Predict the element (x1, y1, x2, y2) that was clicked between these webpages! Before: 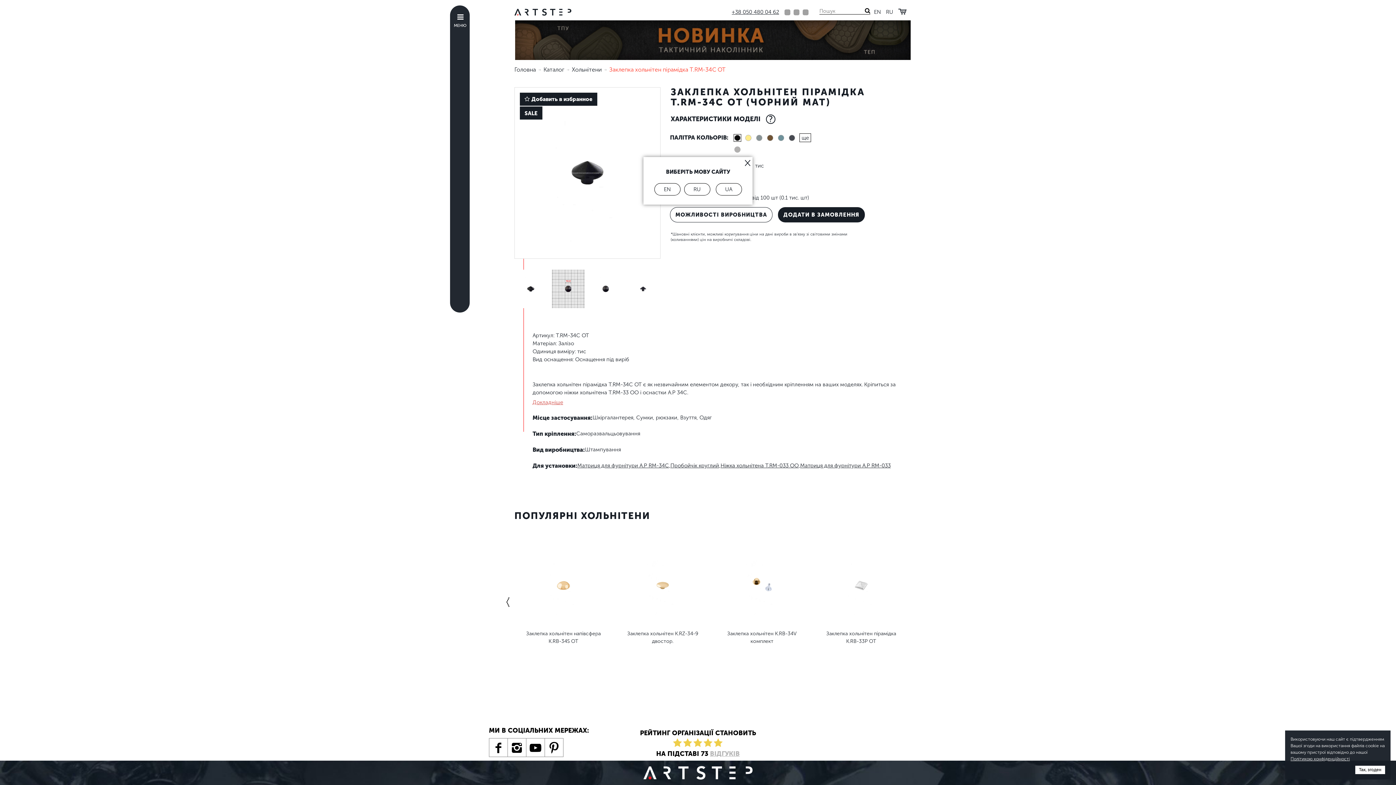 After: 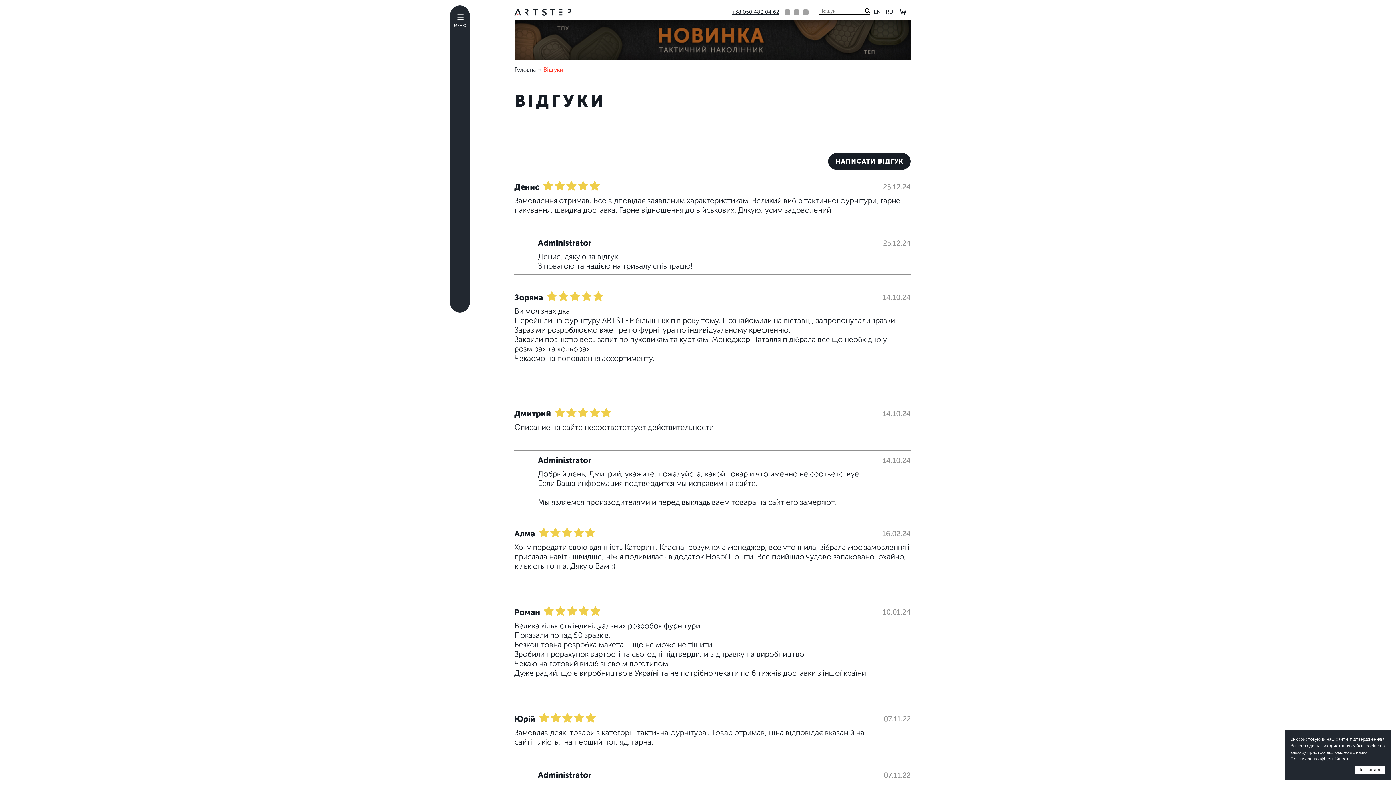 Action: label: ВІДГУКІВ bbox: (710, 750, 739, 758)